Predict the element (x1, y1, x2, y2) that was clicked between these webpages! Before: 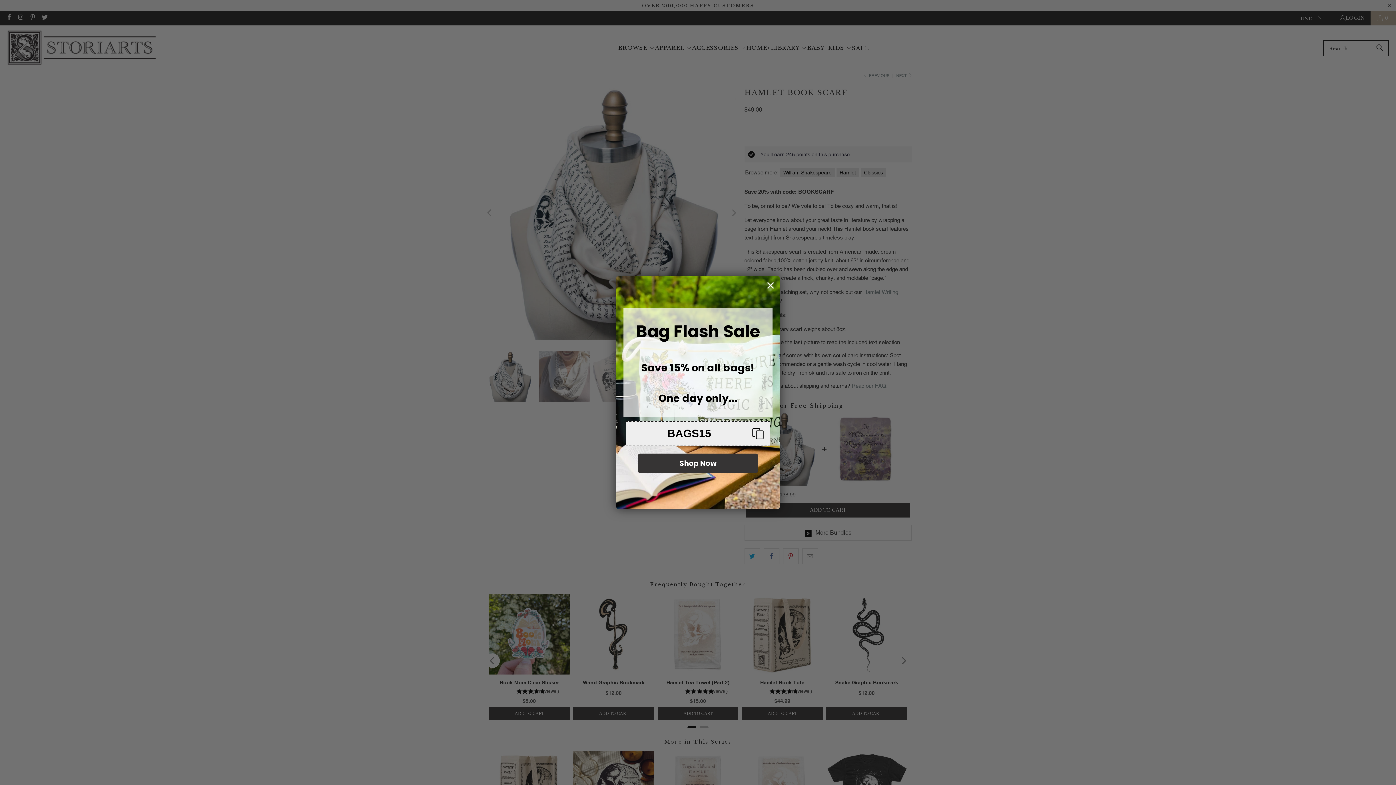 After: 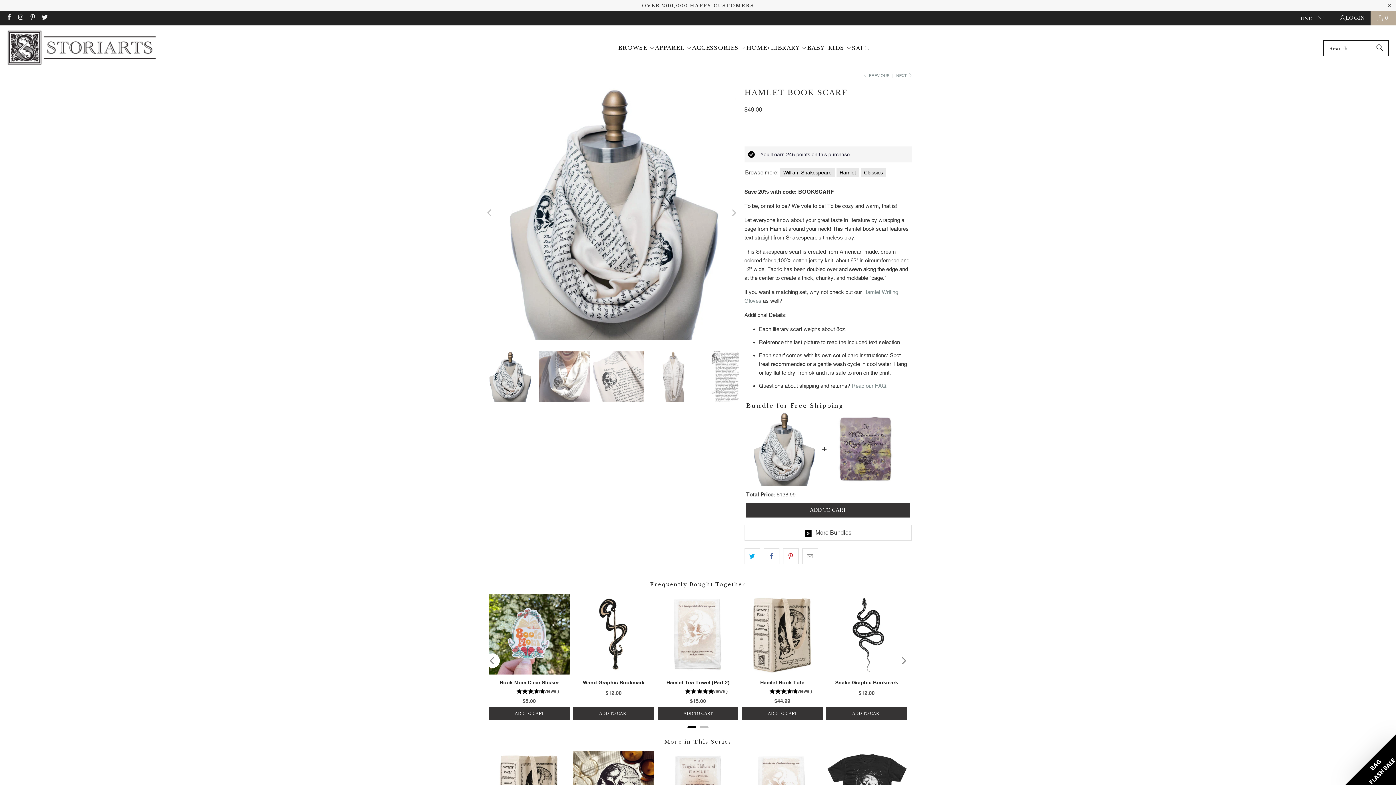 Action: bbox: (764, 304, 777, 316) label: Close dialog